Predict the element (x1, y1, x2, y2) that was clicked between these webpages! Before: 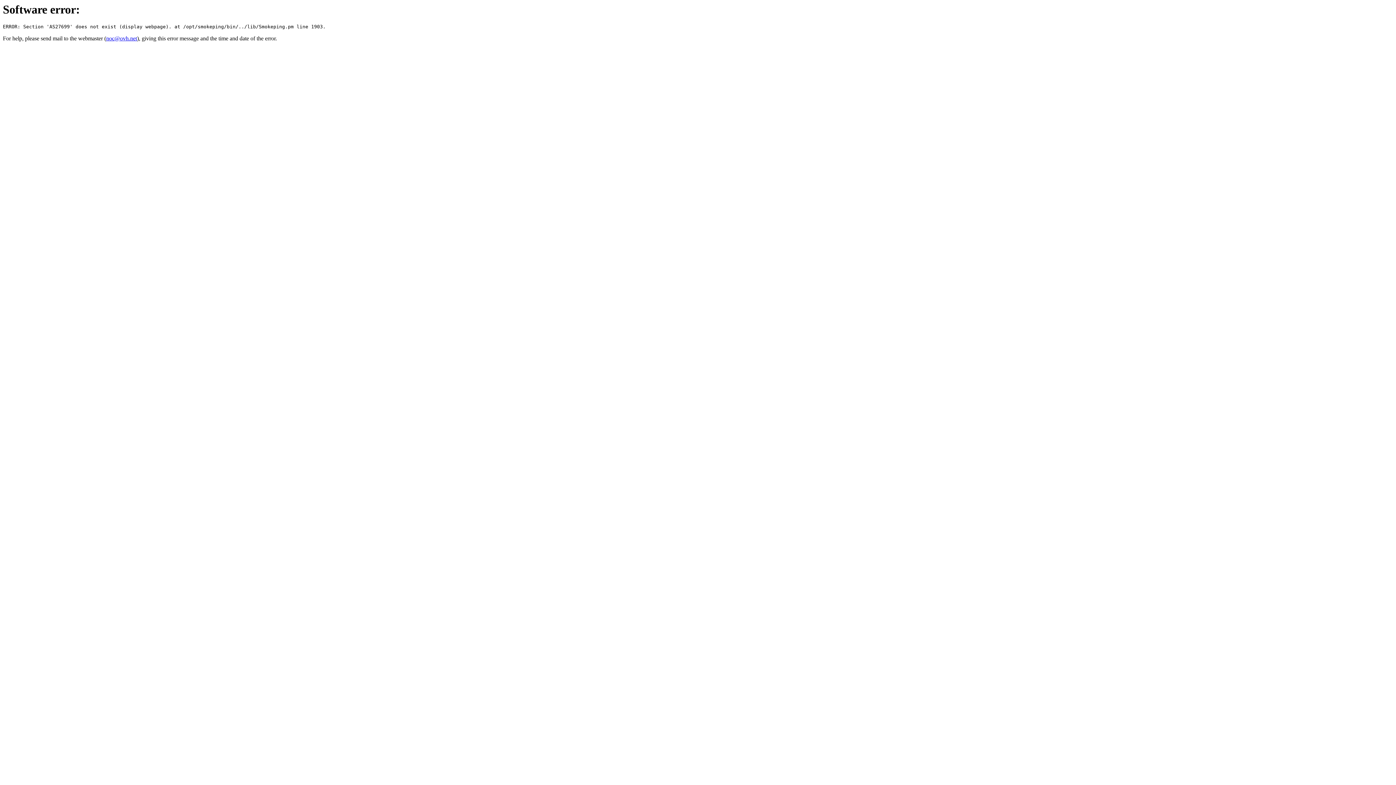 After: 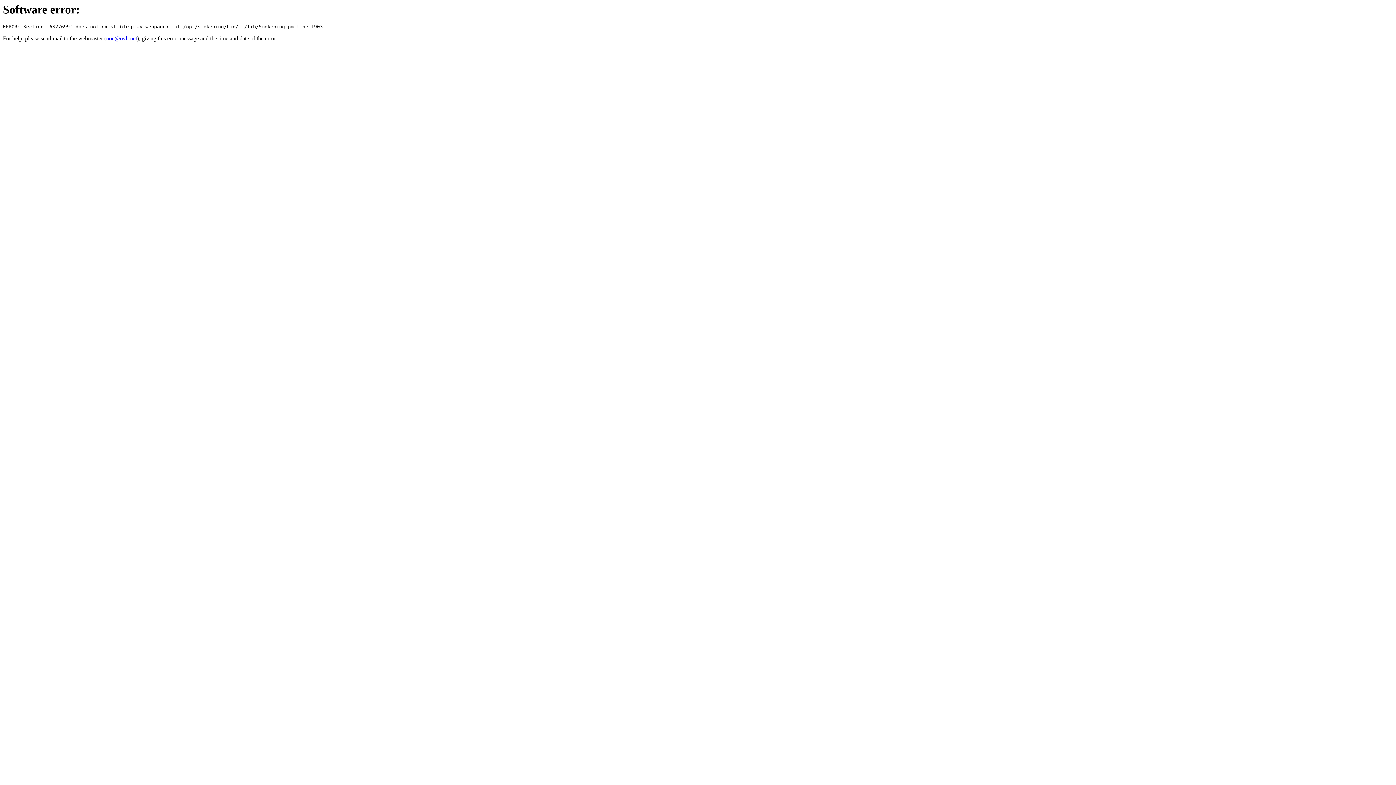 Action: bbox: (106, 35, 137, 41) label: noc@ovh.net